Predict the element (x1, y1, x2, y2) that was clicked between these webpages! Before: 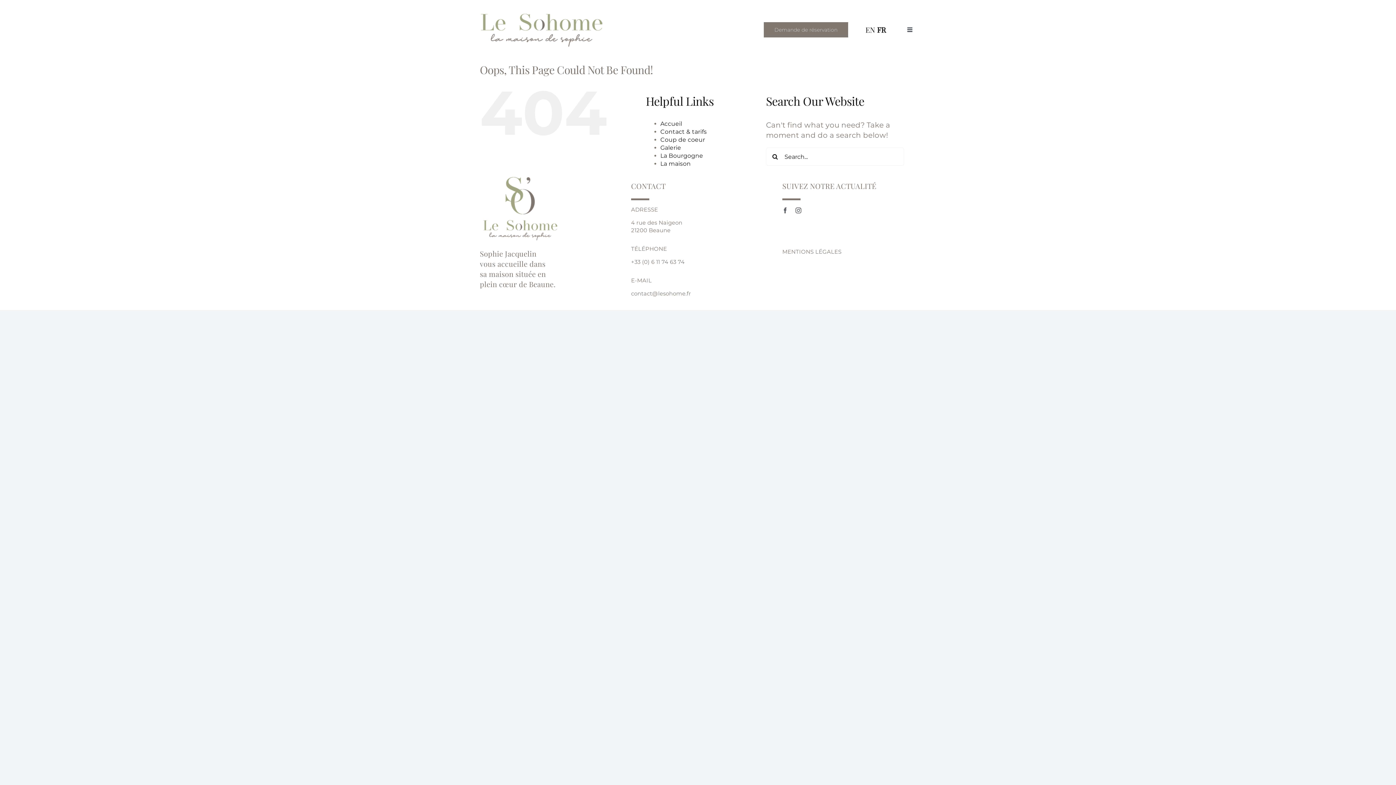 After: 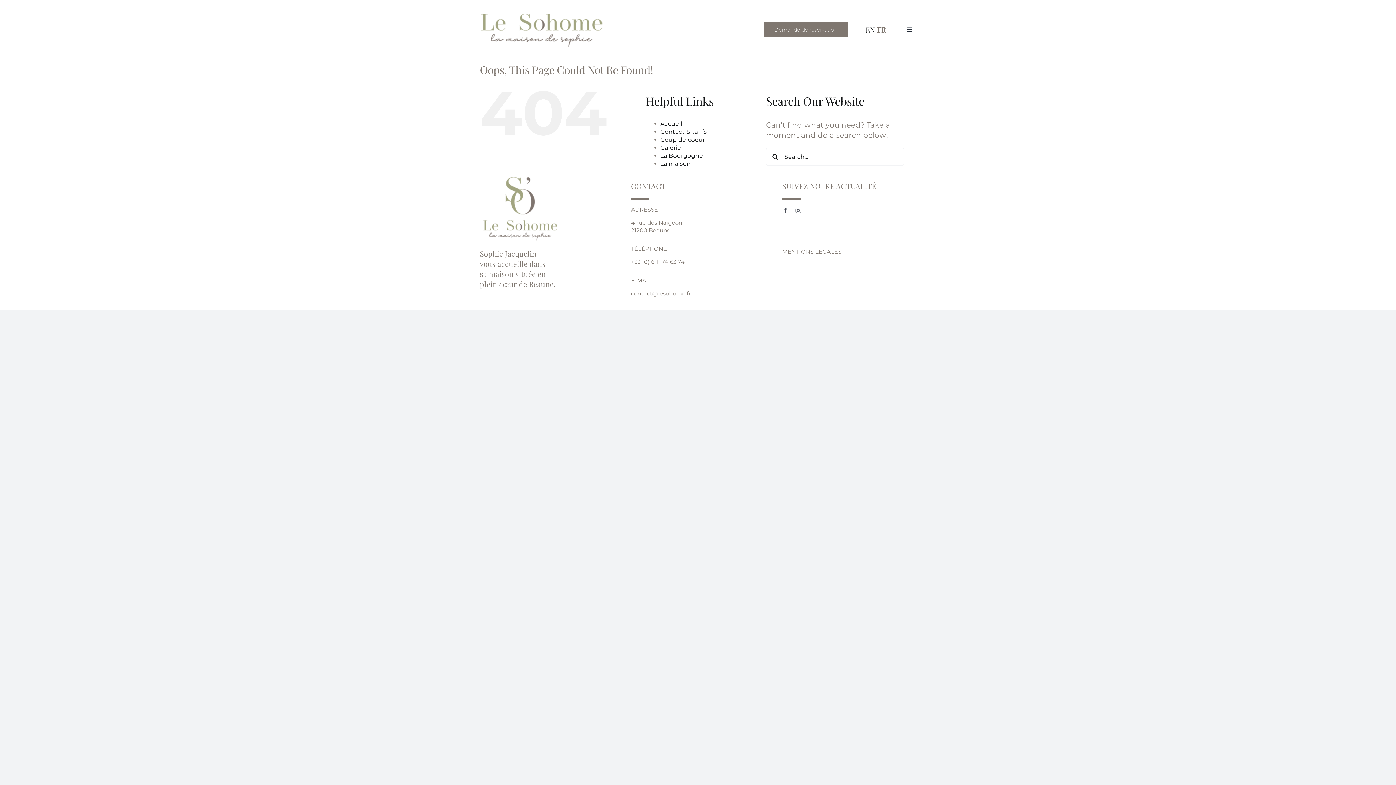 Action: bbox: (877, 24, 886, 34) label: FR